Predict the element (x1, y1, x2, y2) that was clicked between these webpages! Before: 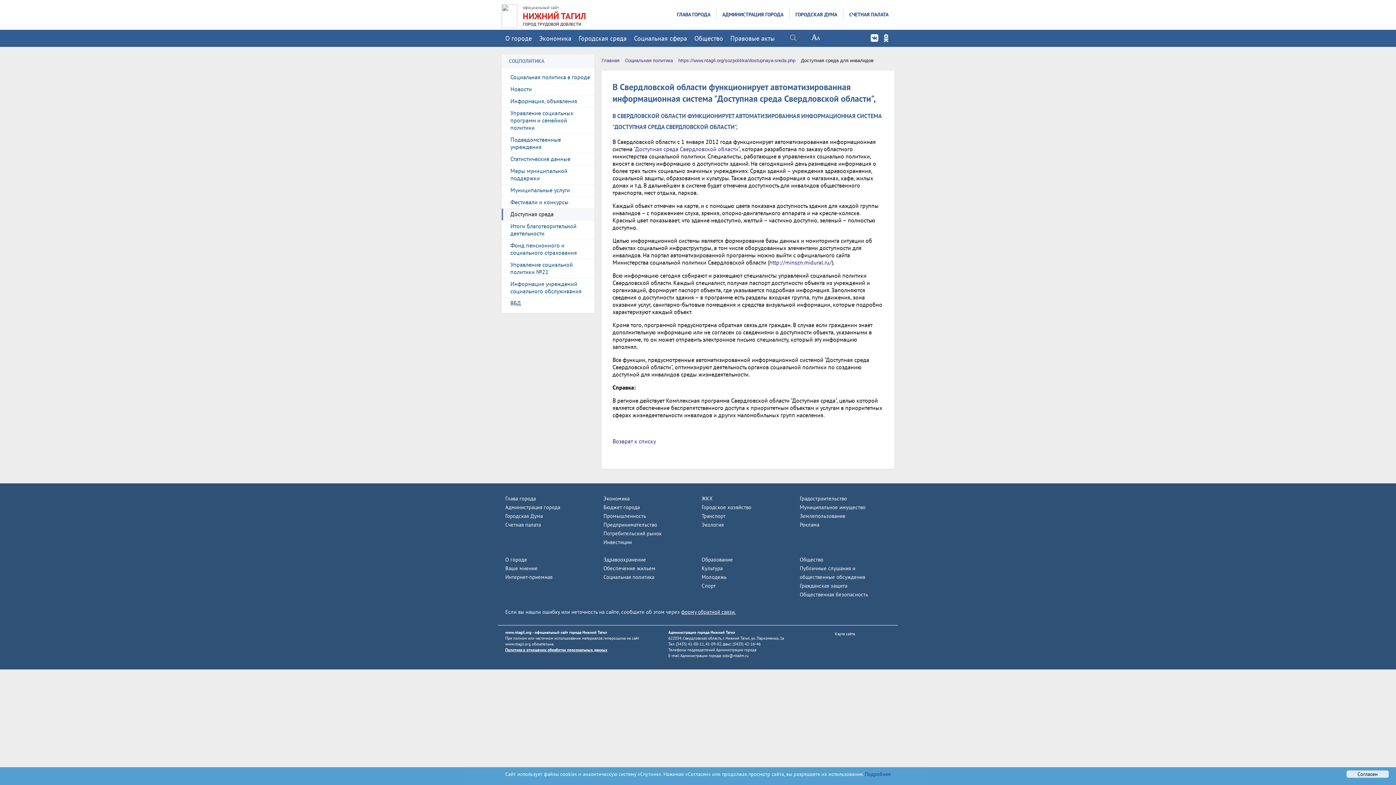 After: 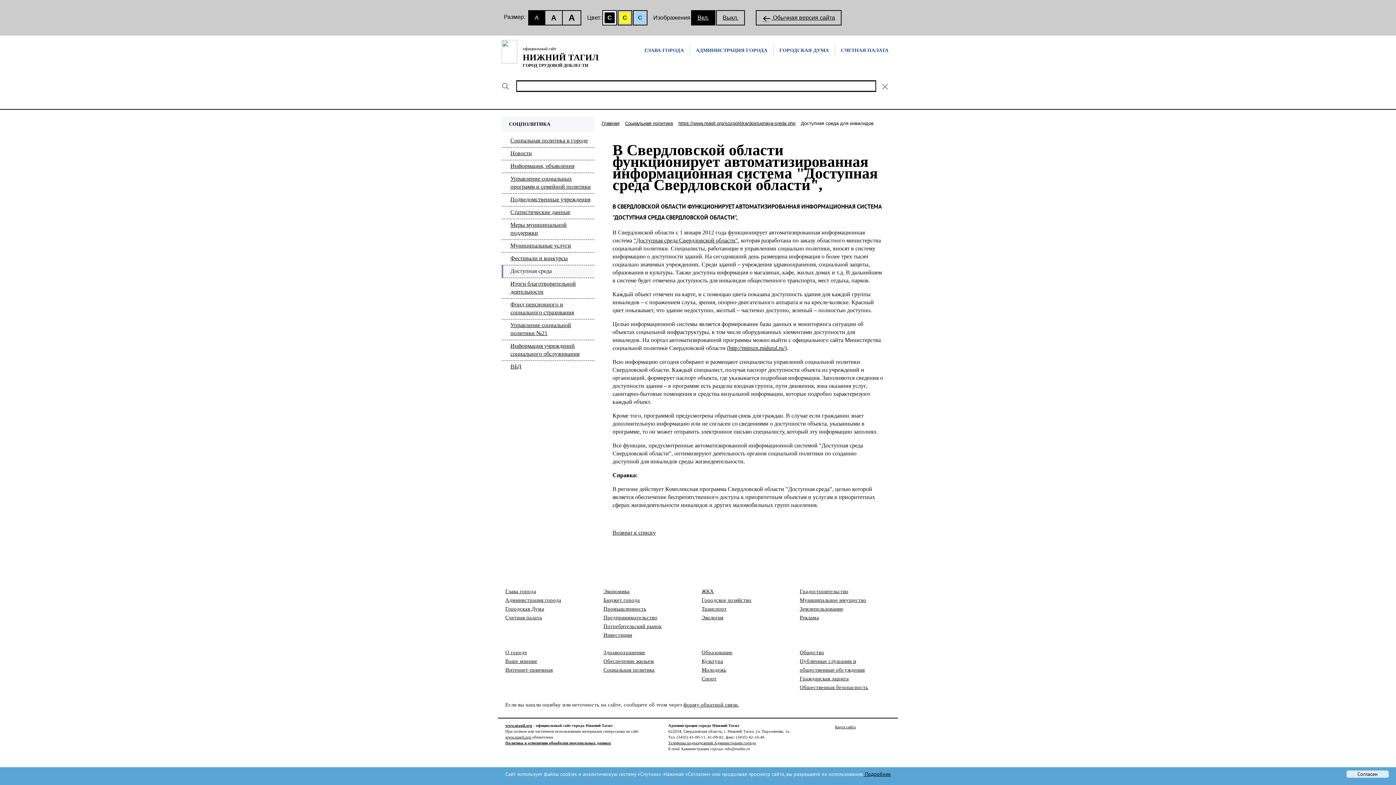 Action: bbox: (804, 29, 827, 46)